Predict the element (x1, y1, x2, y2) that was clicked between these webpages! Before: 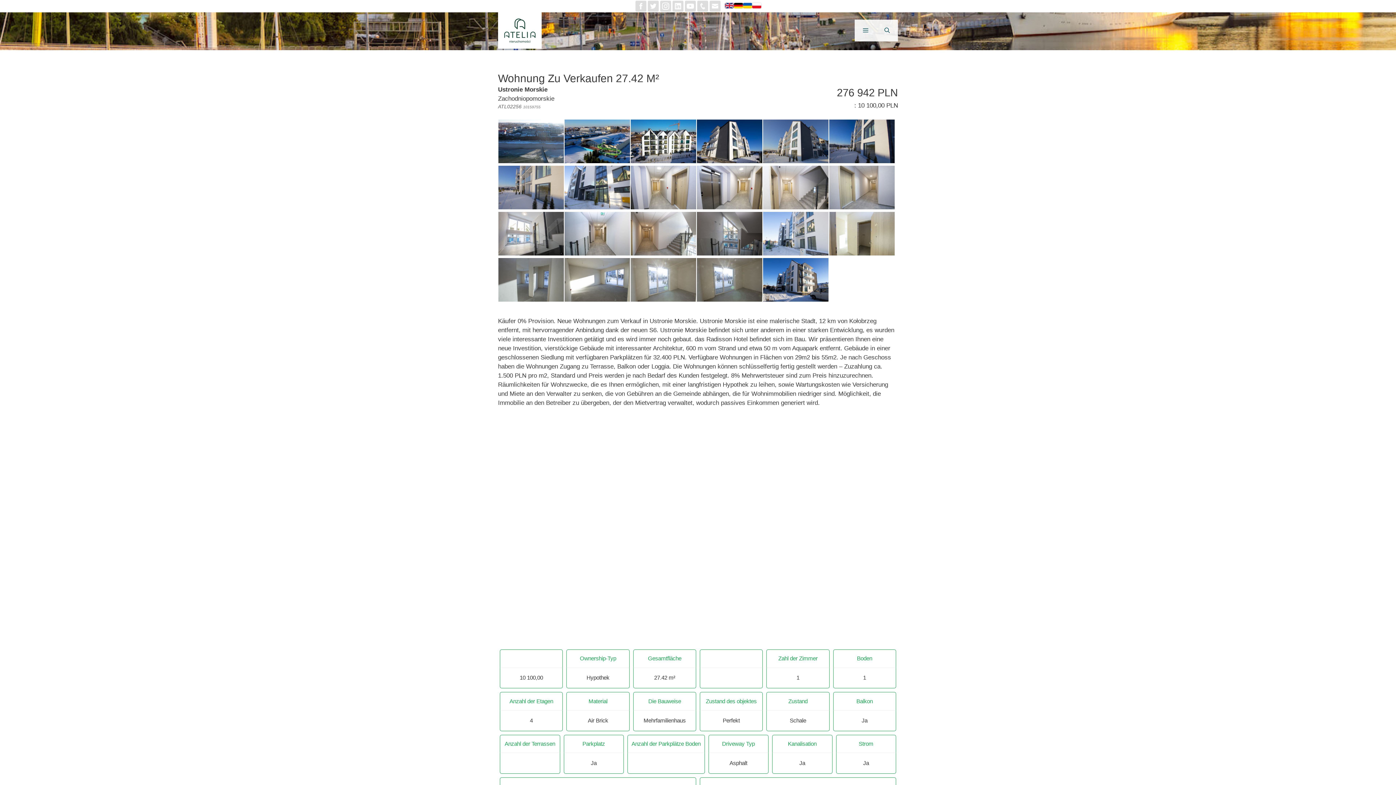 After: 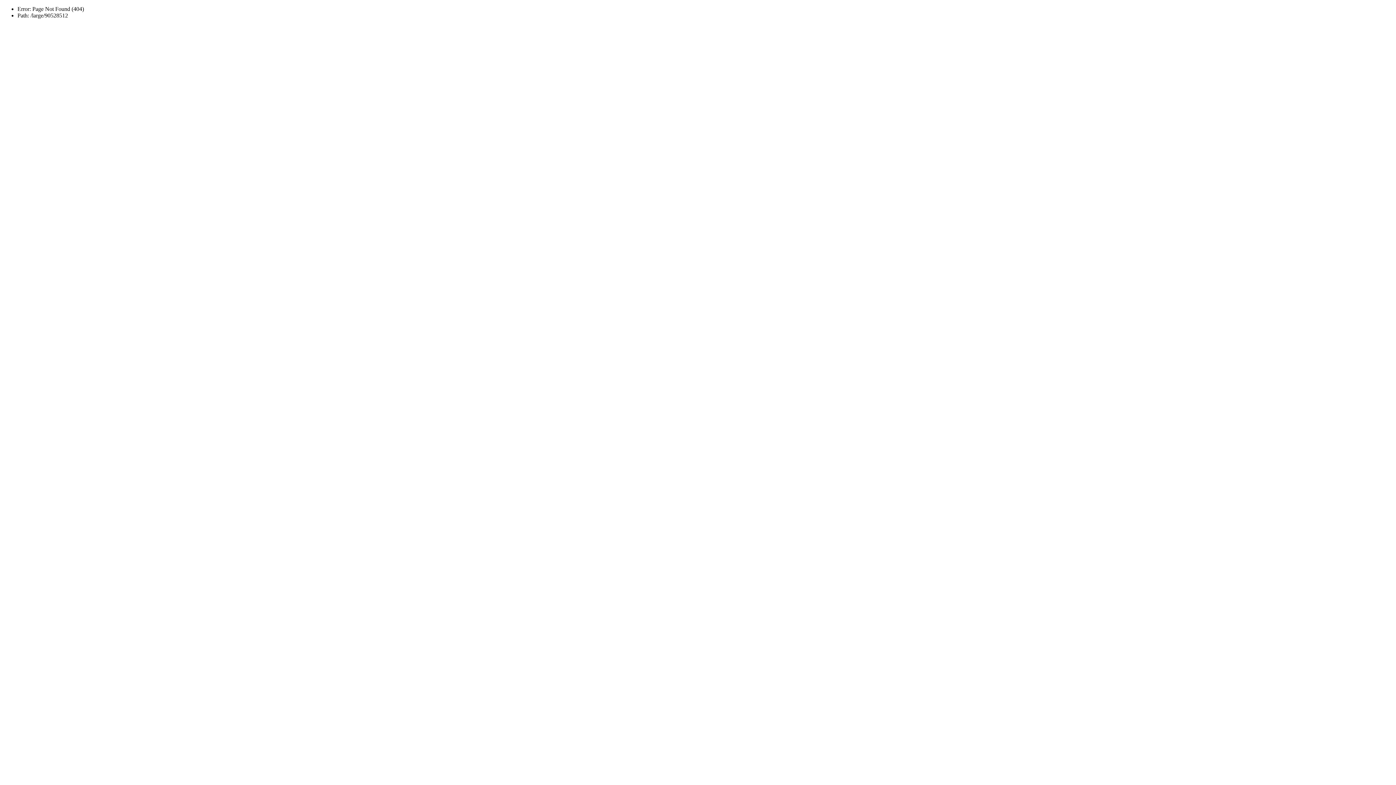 Action: bbox: (829, 250, 895, 257)